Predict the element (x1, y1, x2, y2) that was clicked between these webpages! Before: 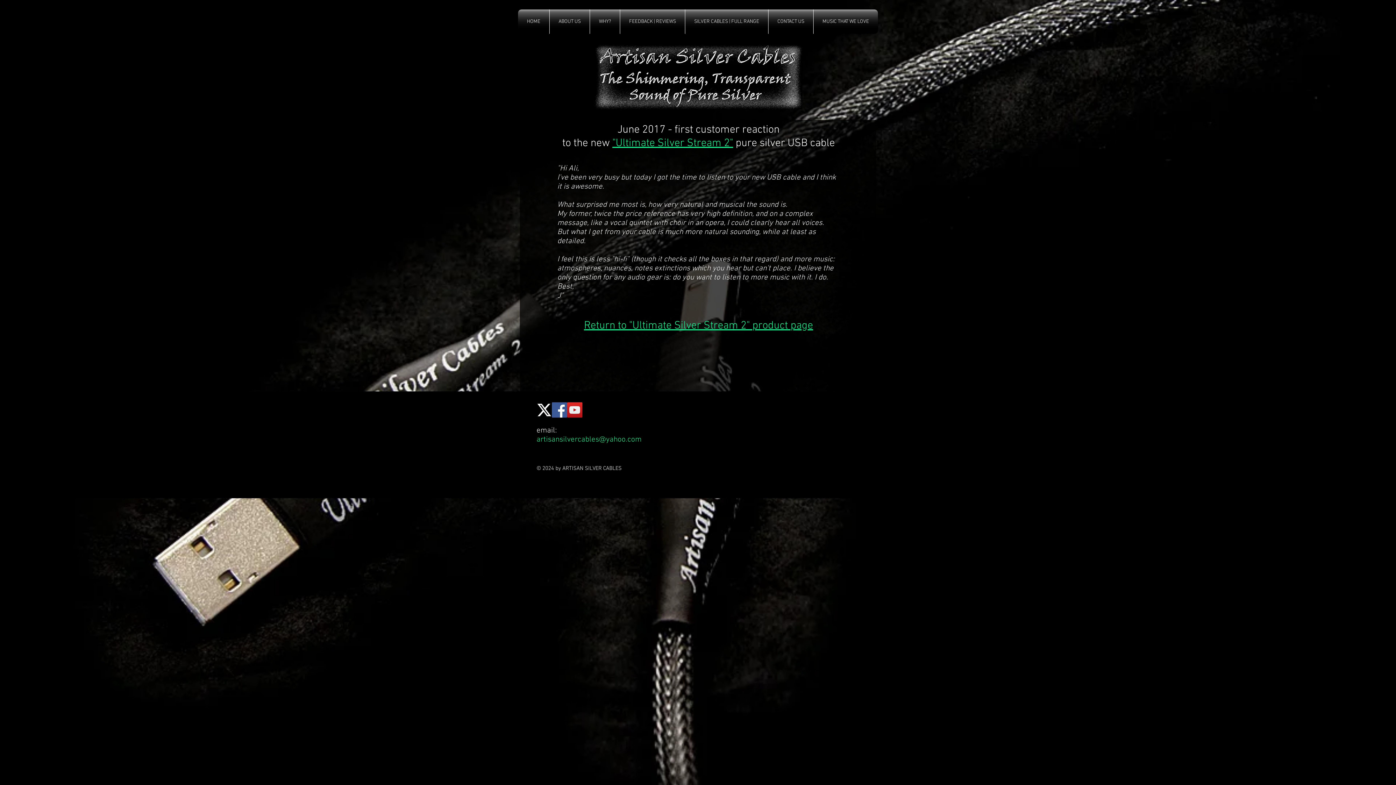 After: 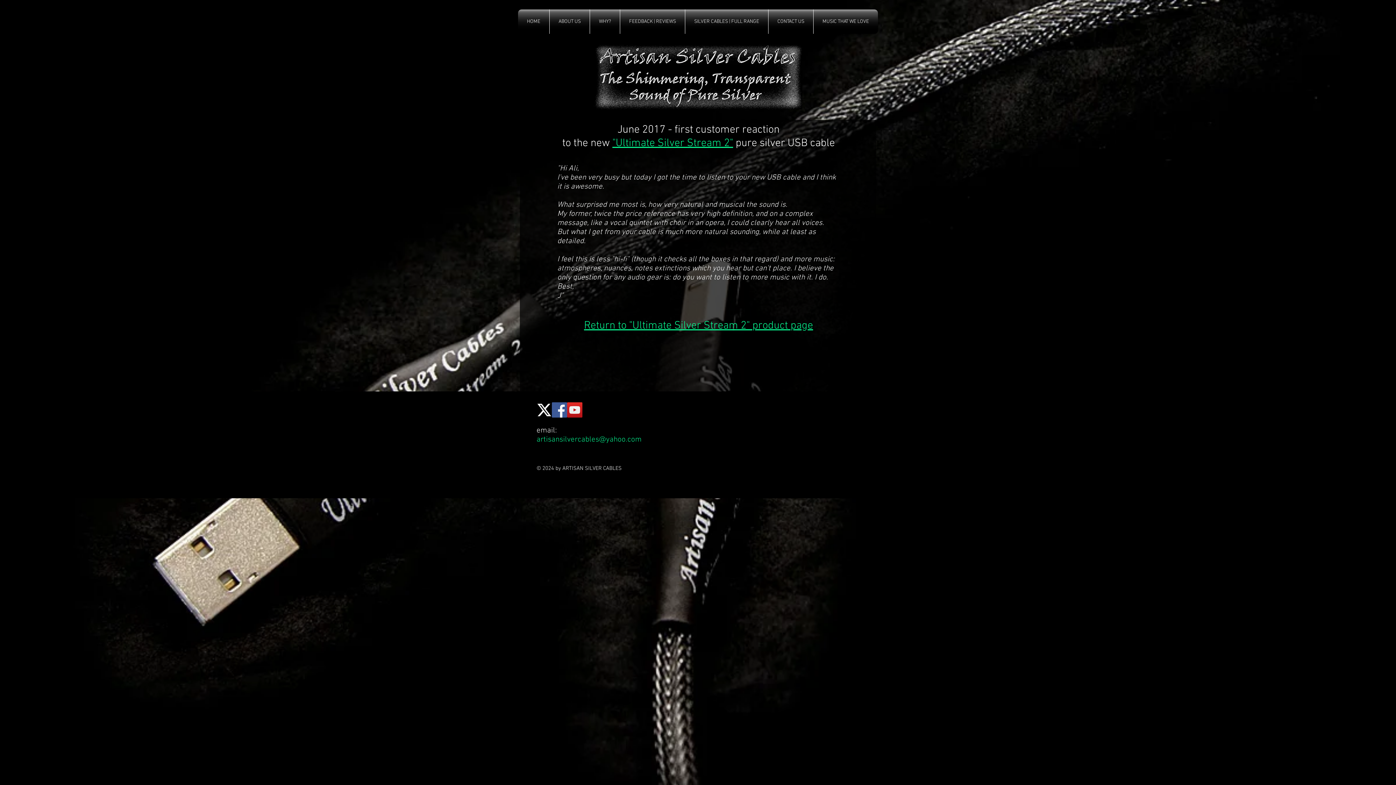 Action: label: Facebook bbox: (552, 402, 567, 417)